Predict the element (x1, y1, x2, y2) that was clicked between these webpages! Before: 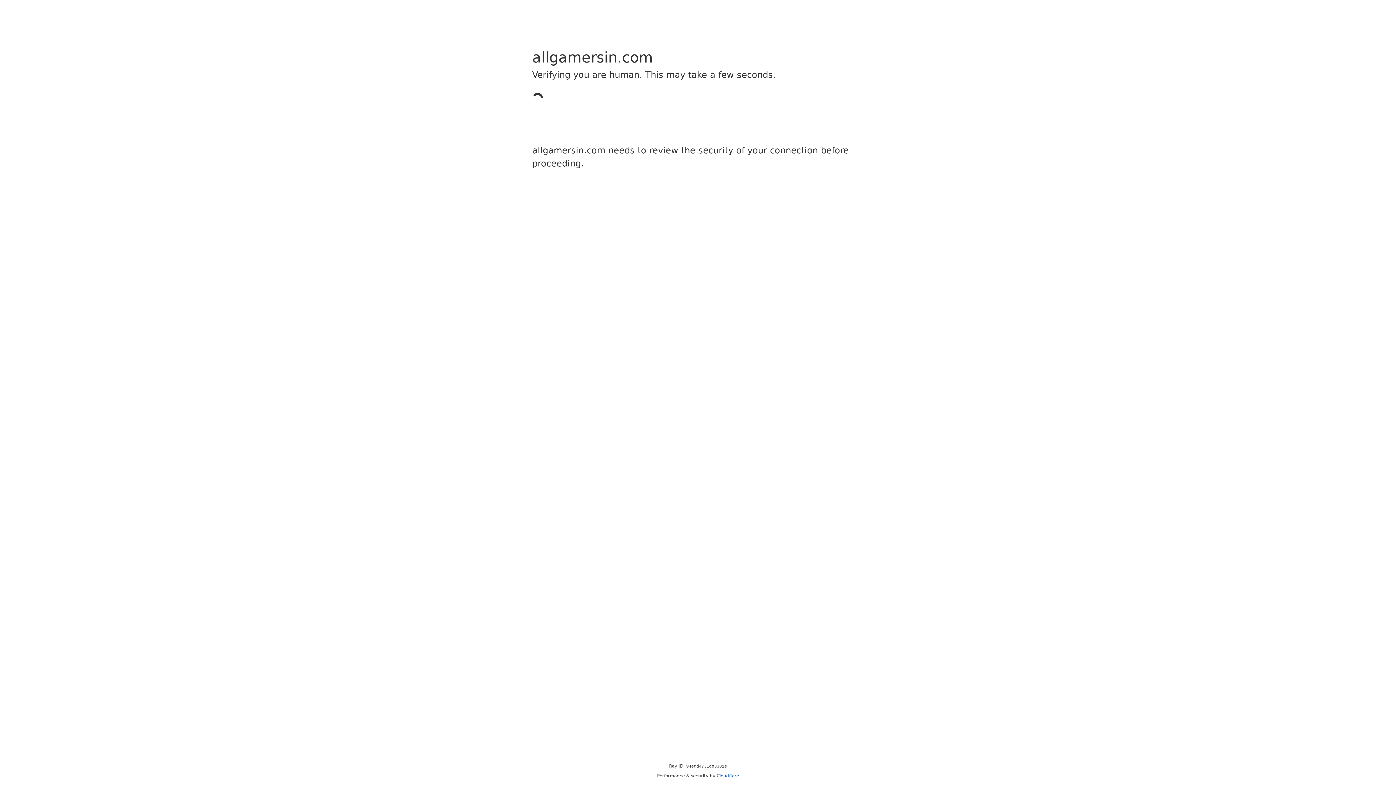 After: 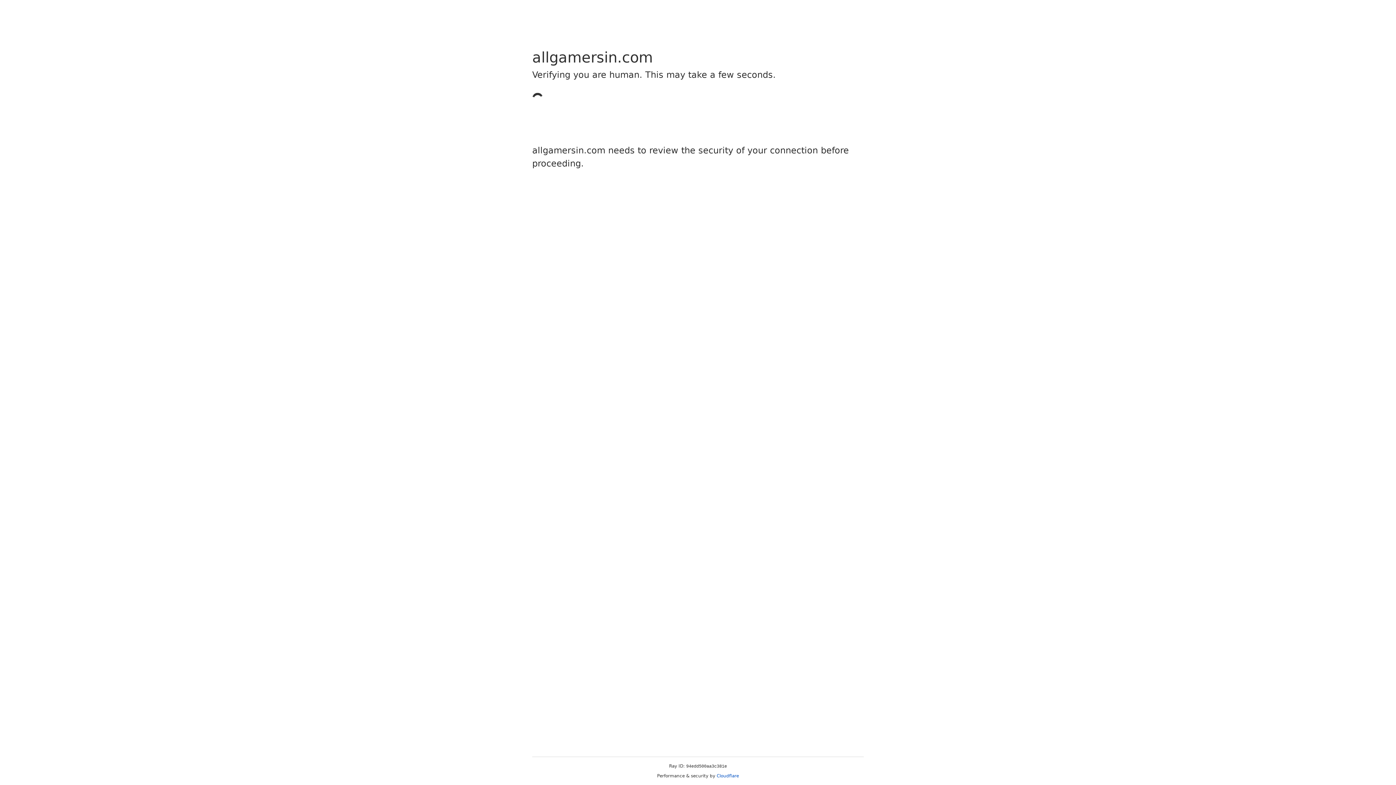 Action: bbox: (716, 773, 739, 778) label: Cloudflare